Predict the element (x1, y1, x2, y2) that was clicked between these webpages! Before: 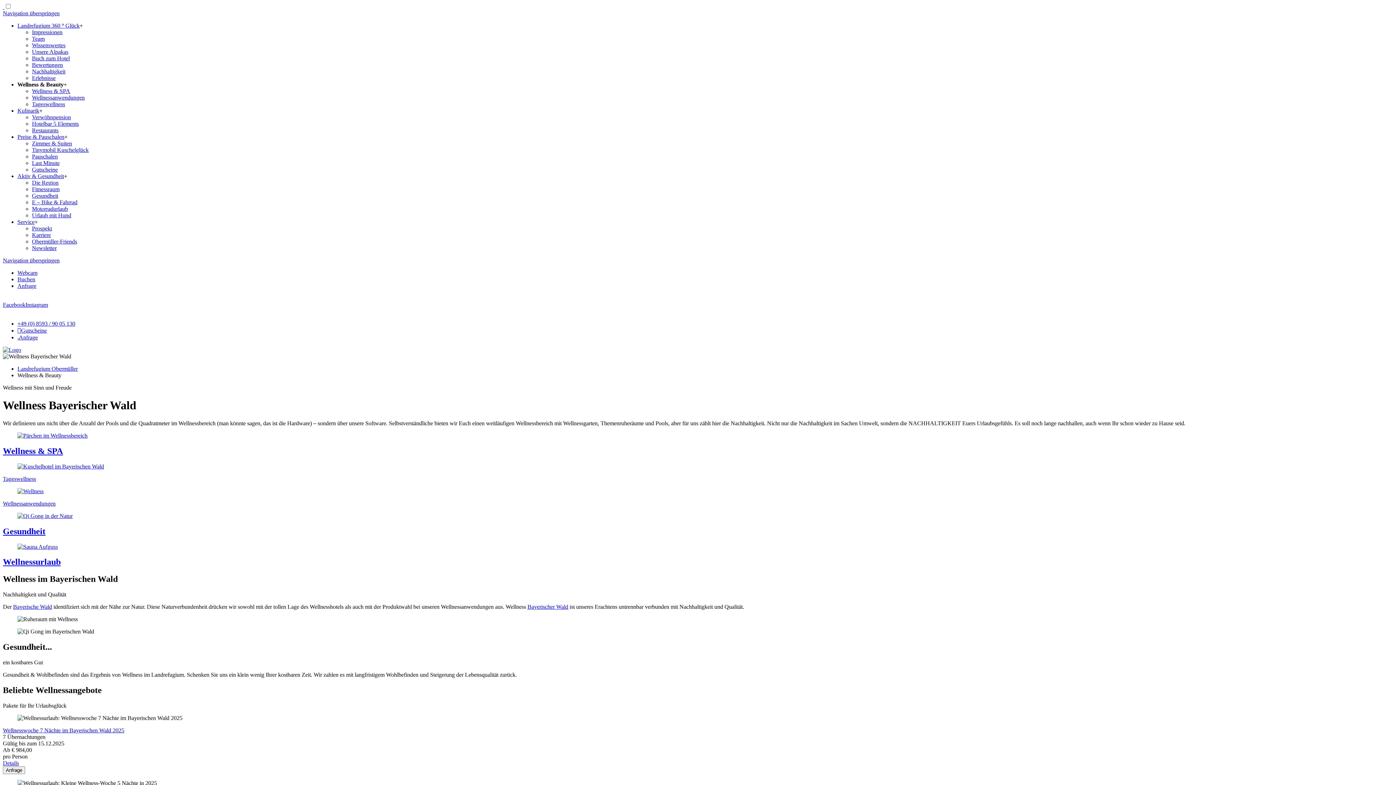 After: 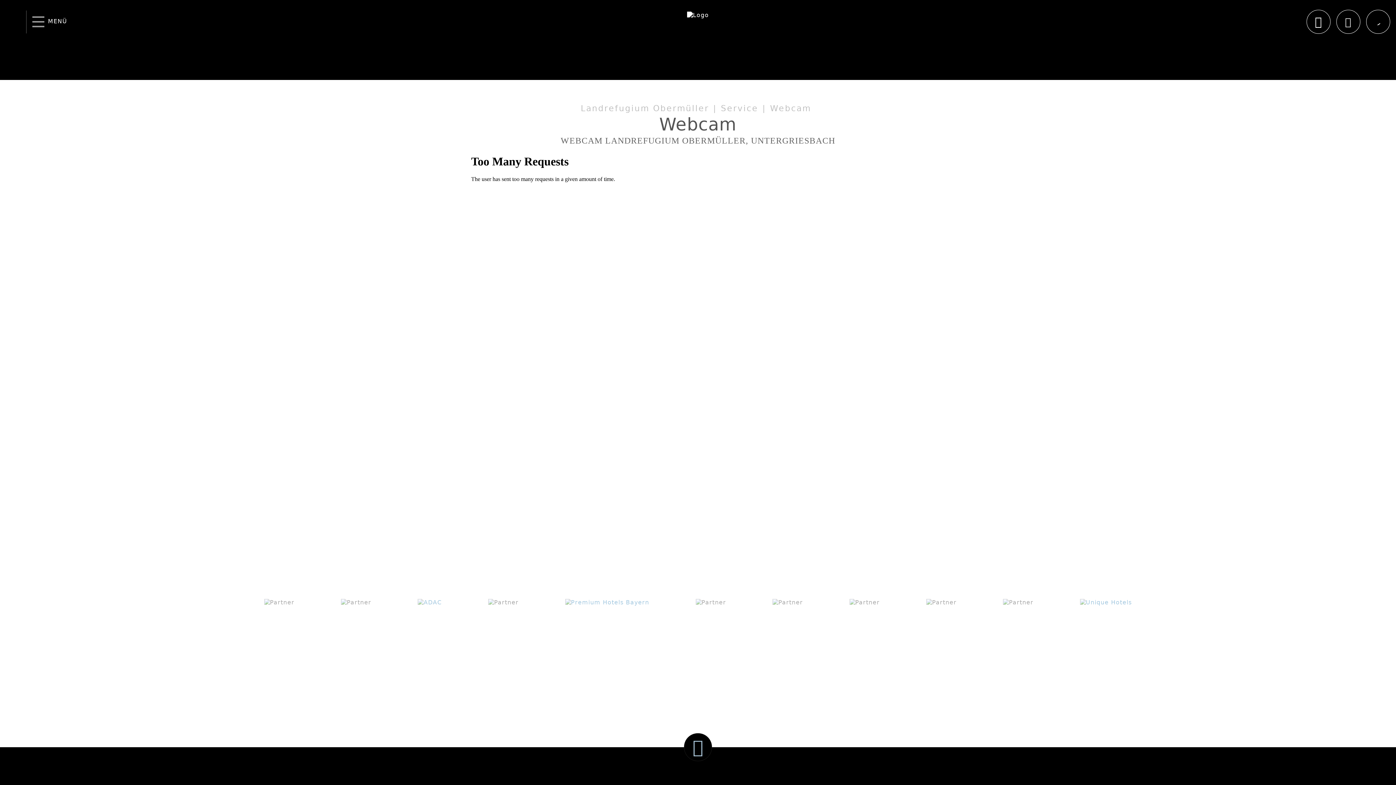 Action: bbox: (17, 269, 37, 276) label: Webcam